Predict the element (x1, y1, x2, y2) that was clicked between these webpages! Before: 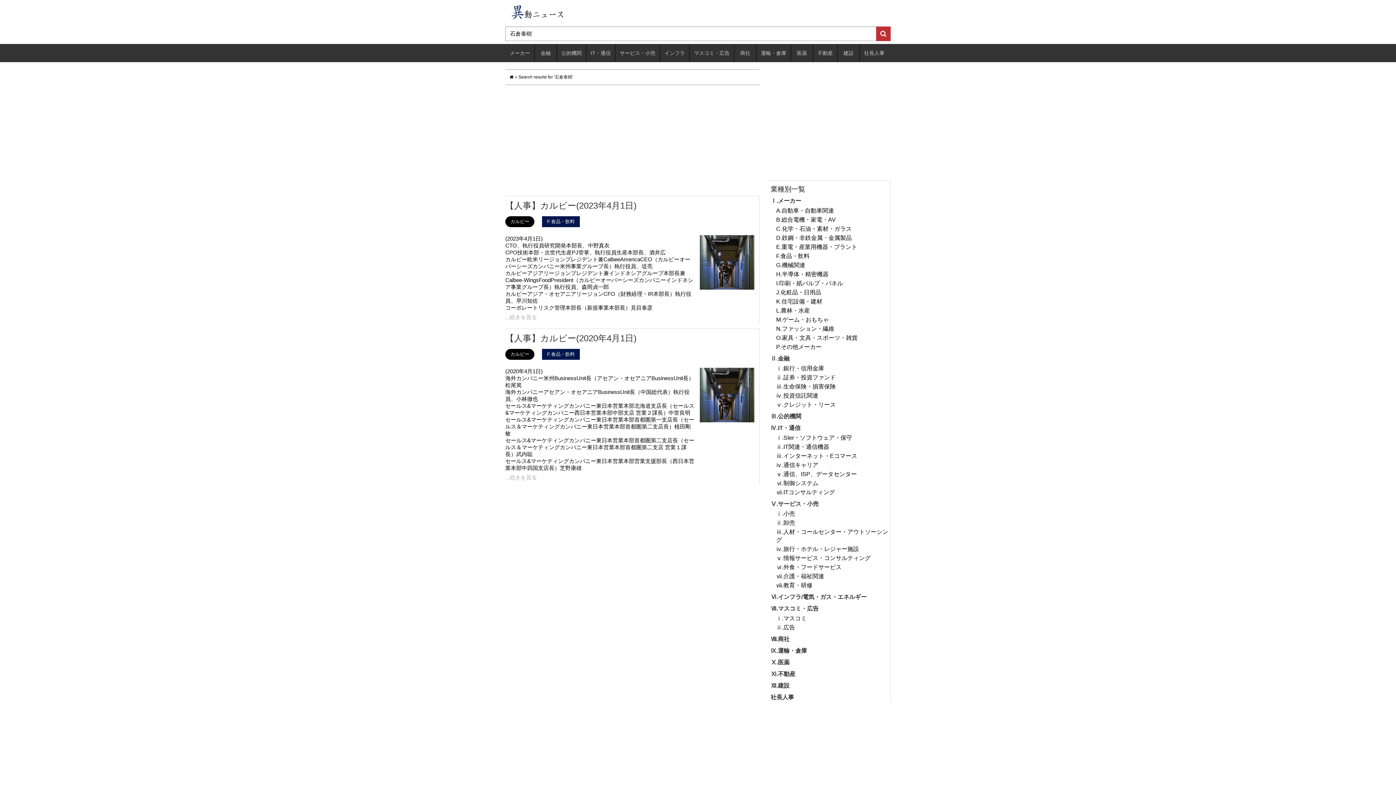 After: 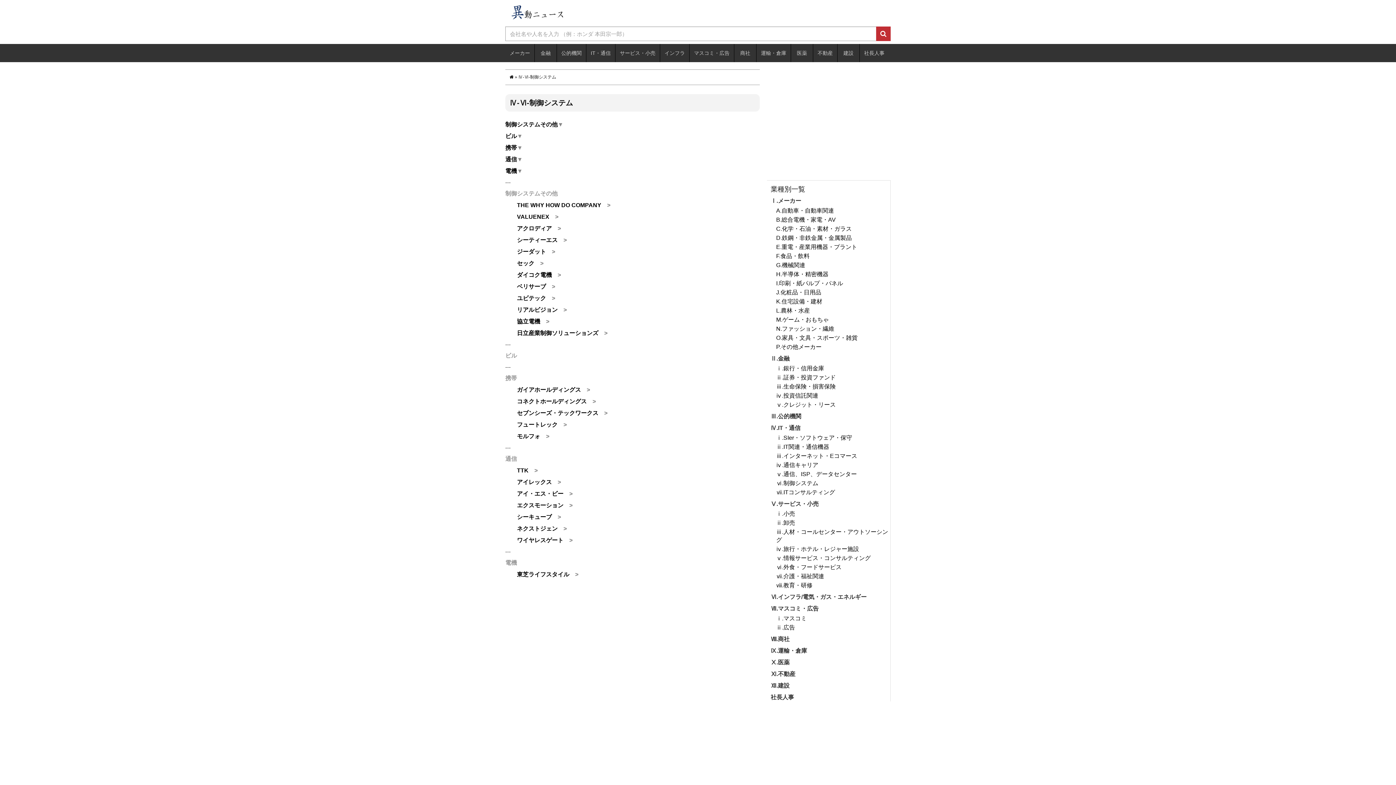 Action: label: ⅵ.制御システム bbox: (776, 479, 890, 487)